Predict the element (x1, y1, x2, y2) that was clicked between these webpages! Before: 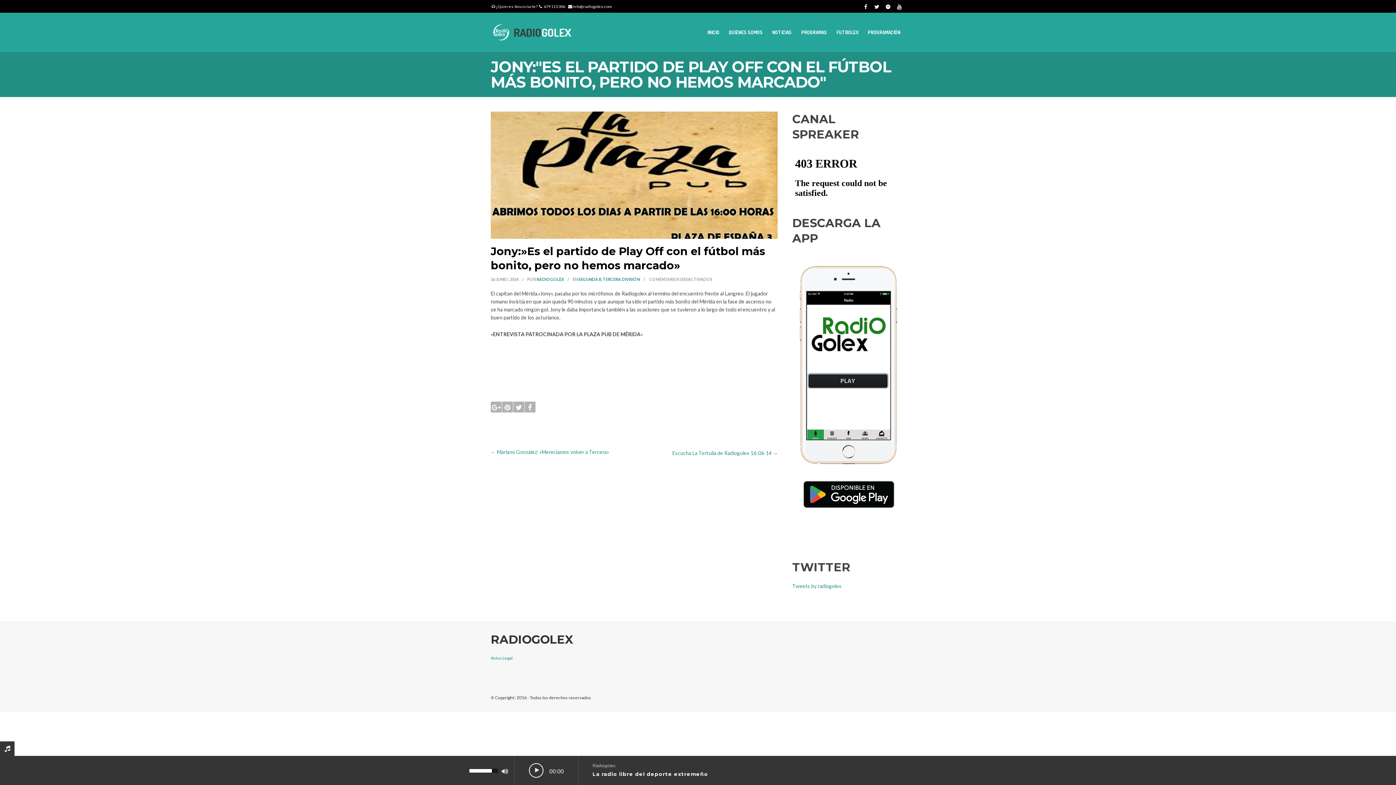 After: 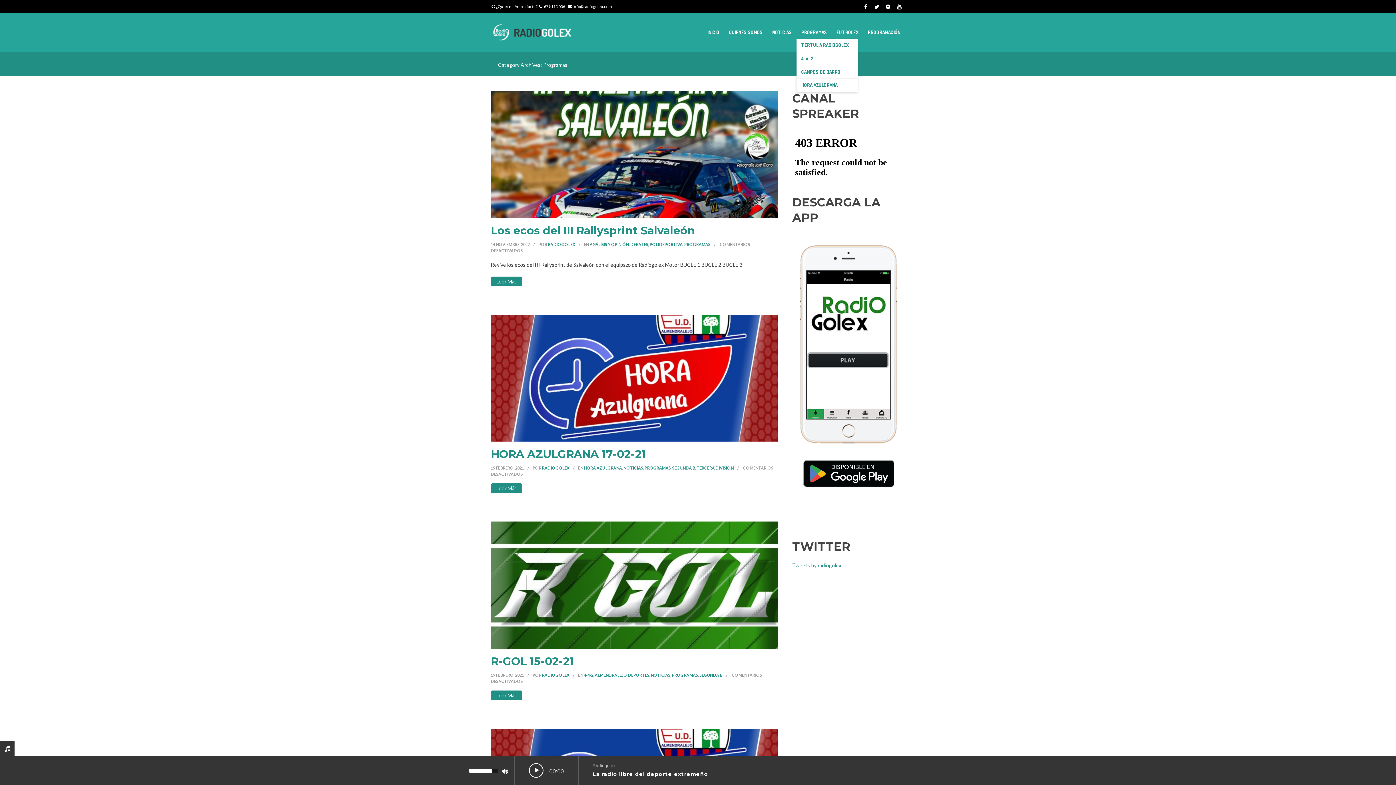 Action: bbox: (796, 25, 832, 38) label: PROGRAMAS